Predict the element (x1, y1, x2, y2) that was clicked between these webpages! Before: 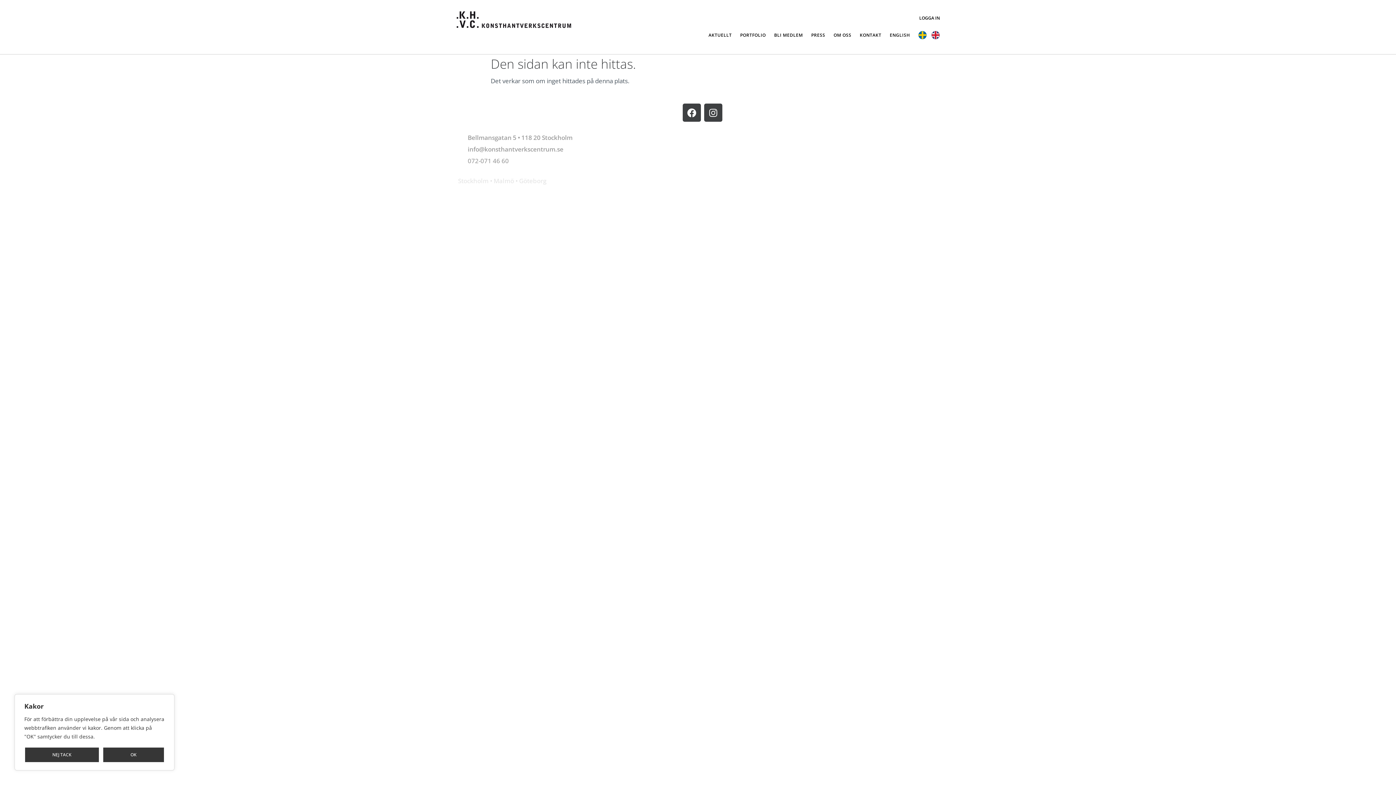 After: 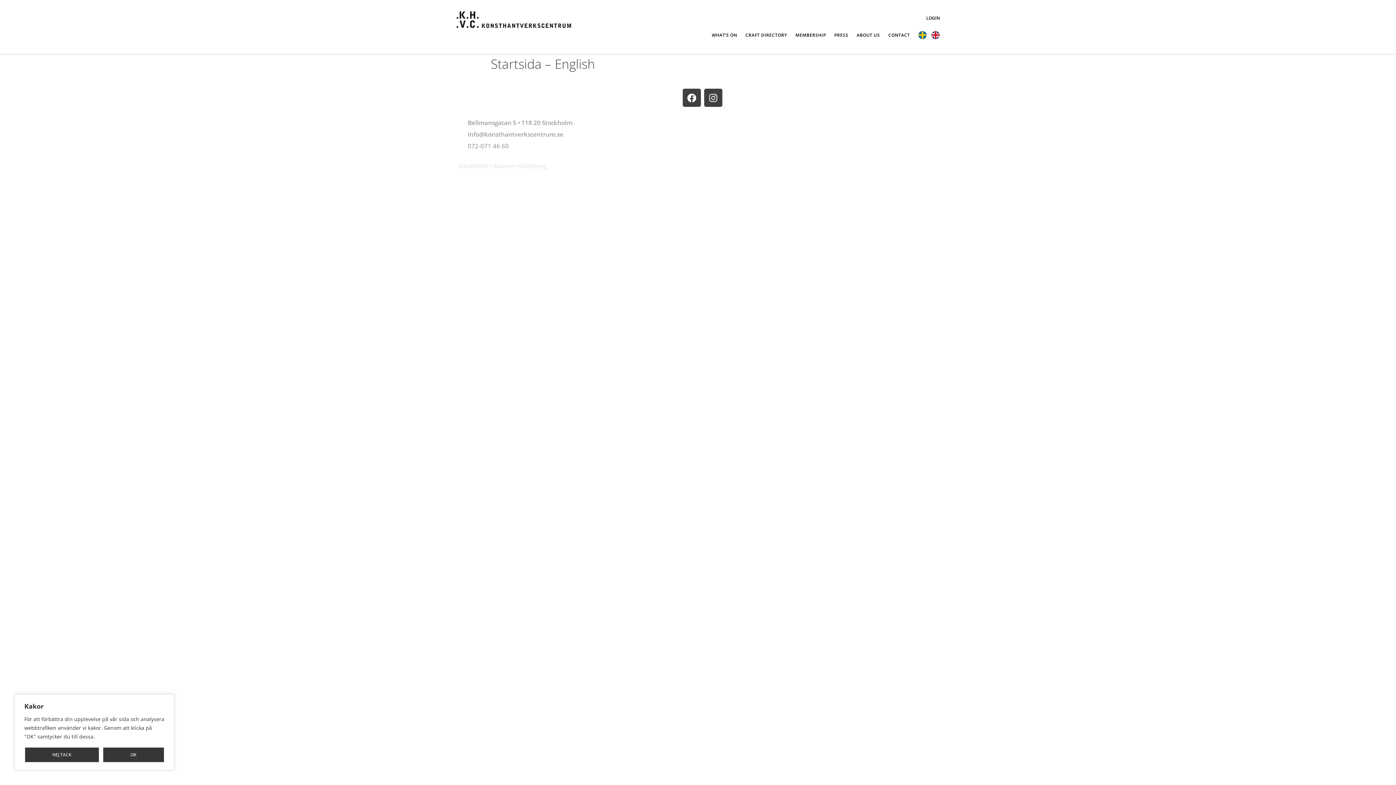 Action: bbox: (928, 28, 943, 41)